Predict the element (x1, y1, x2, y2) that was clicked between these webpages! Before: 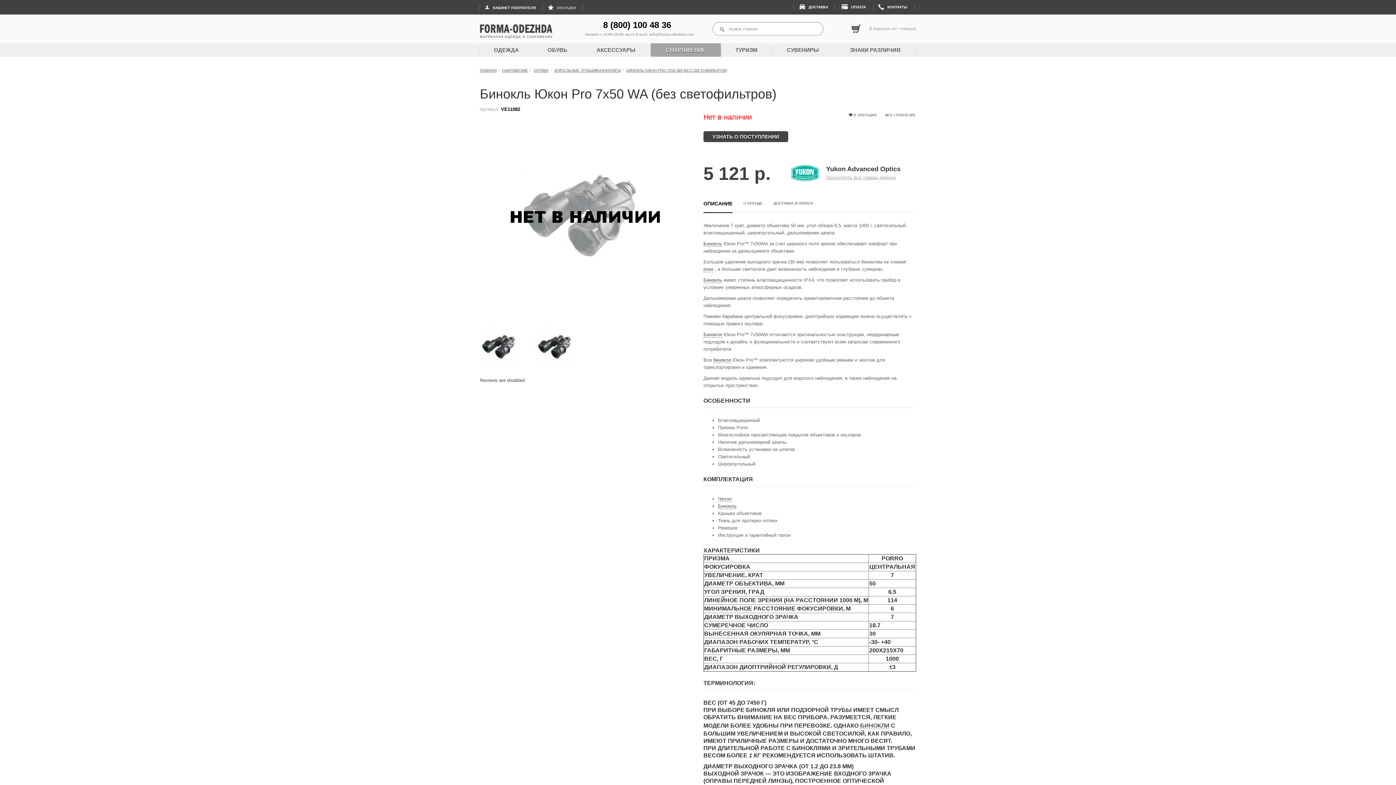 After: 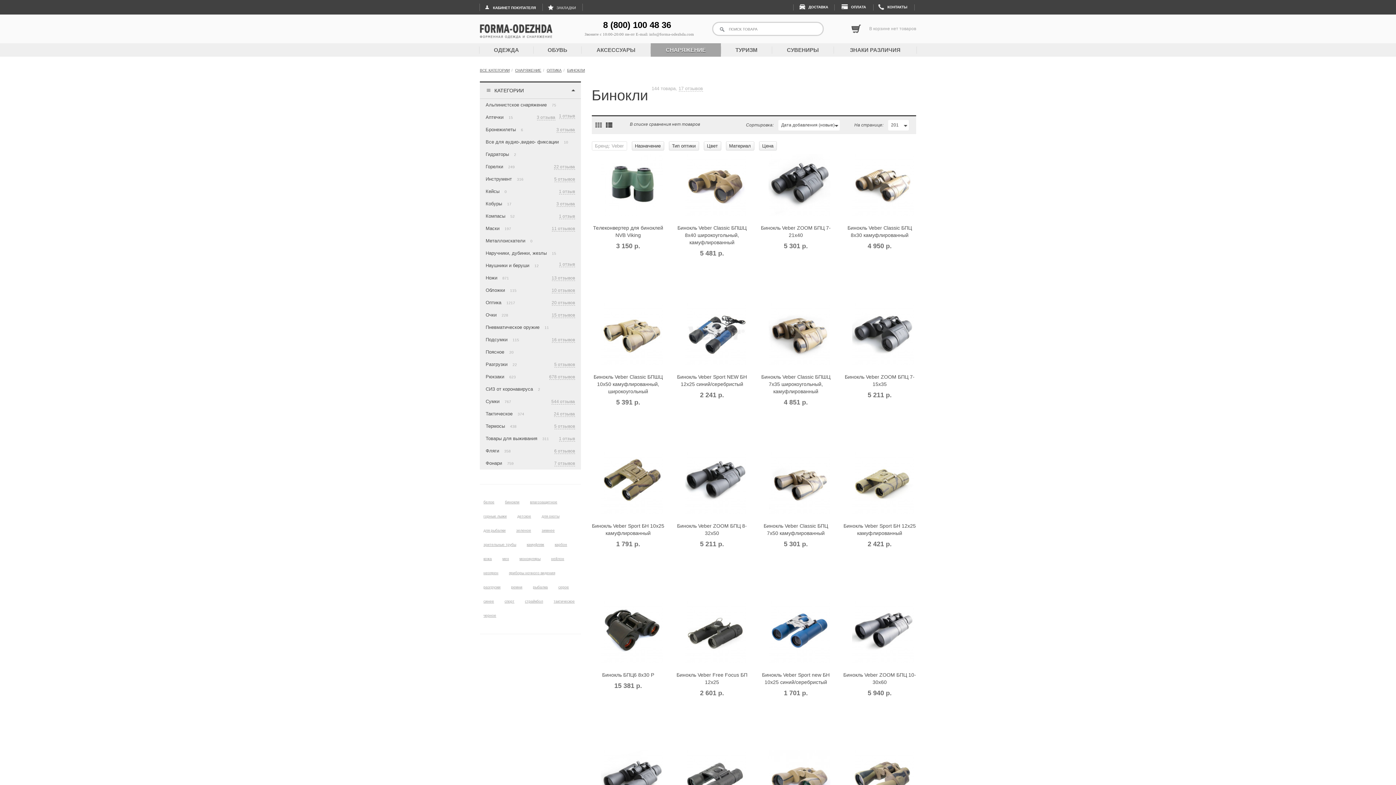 Action: bbox: (860, 722, 889, 729) label: БИНОКЛИ